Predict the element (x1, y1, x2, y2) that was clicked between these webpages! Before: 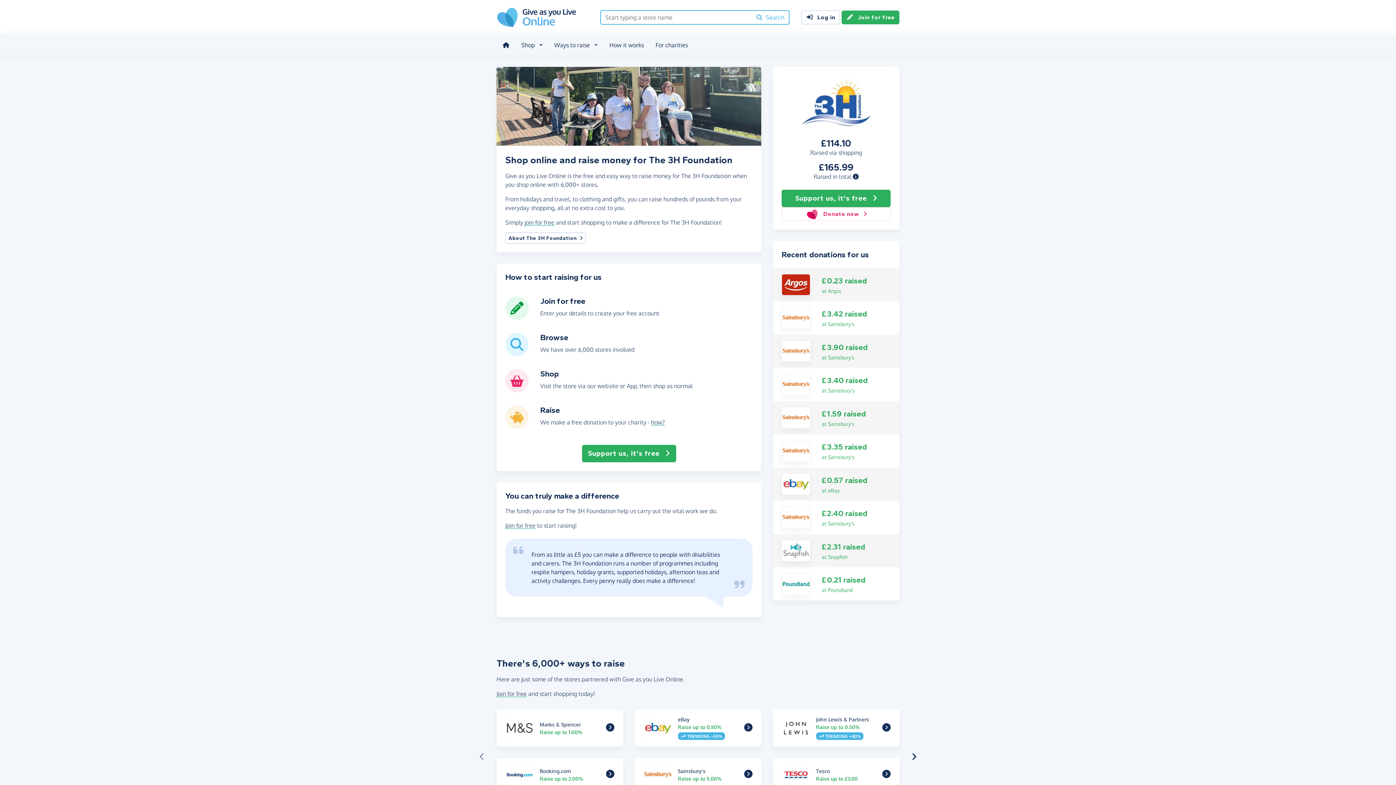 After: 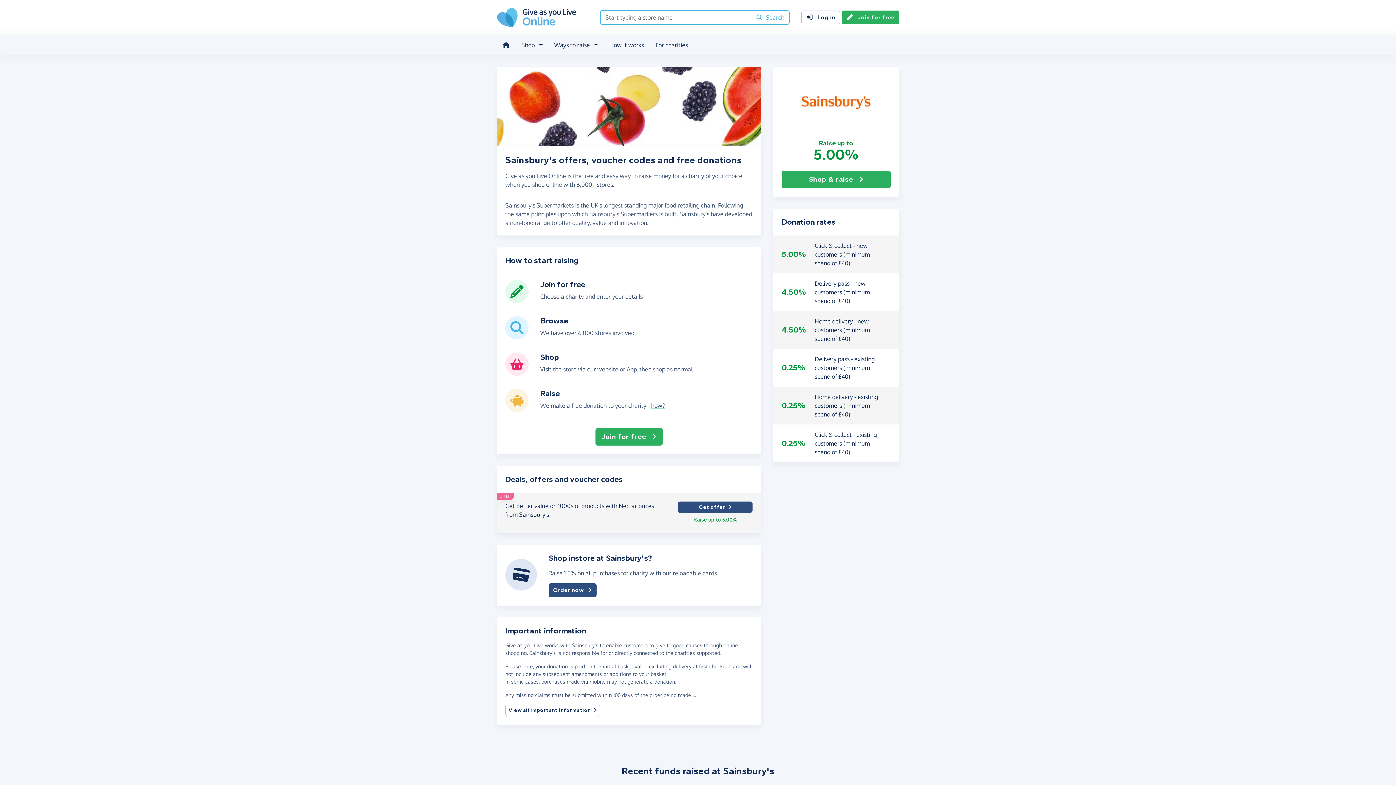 Action: bbox: (781, 447, 810, 454) label: Sainsbury's